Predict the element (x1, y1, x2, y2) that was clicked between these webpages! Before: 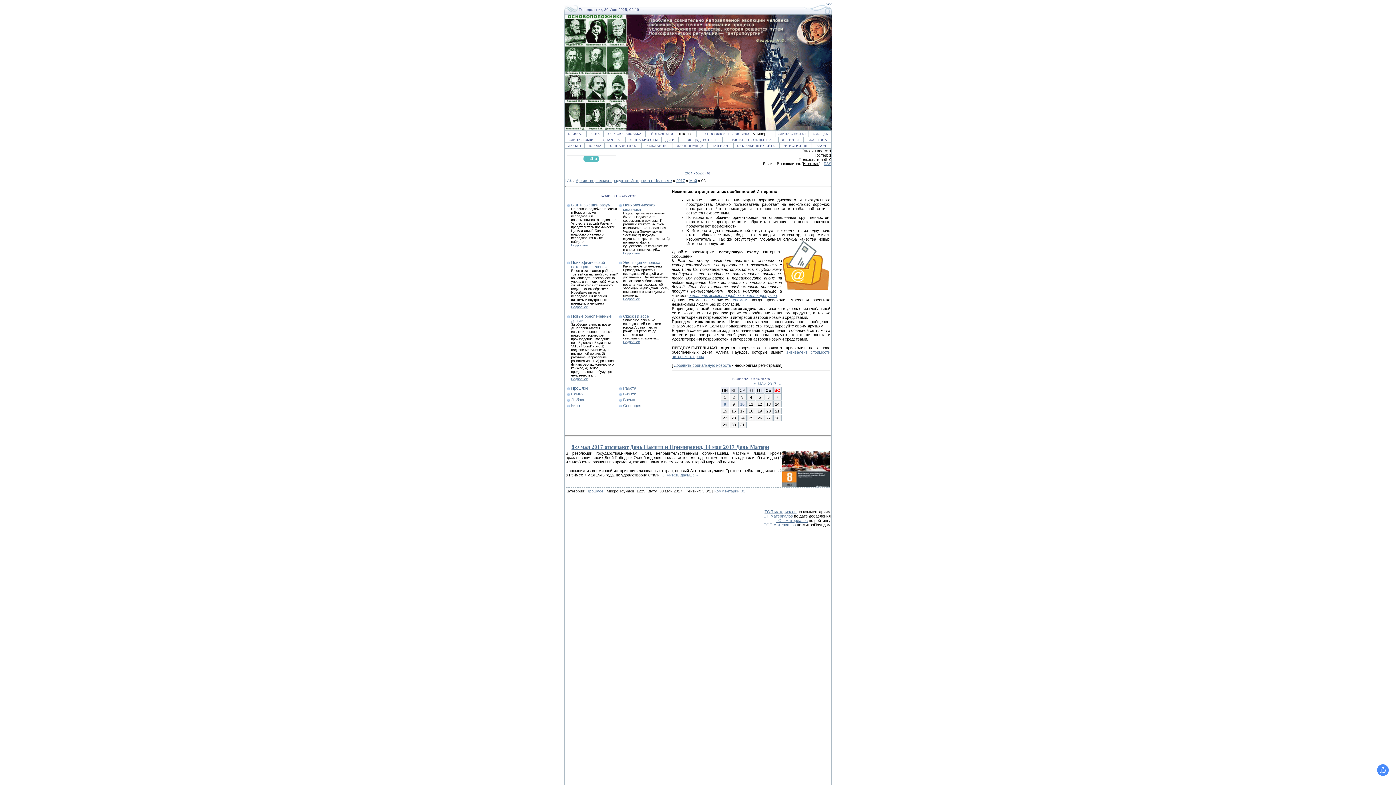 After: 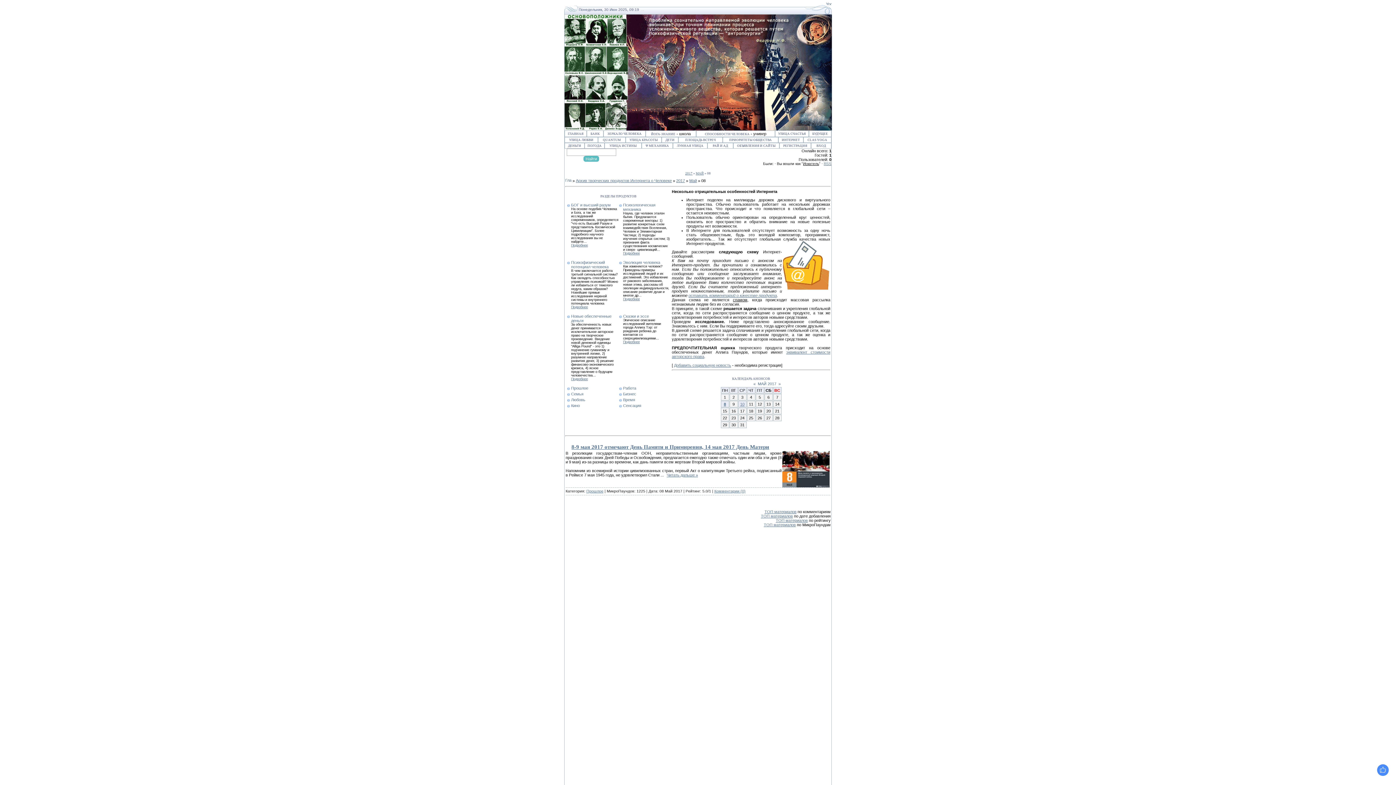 Action: label: спамом bbox: (733, 297, 747, 302)